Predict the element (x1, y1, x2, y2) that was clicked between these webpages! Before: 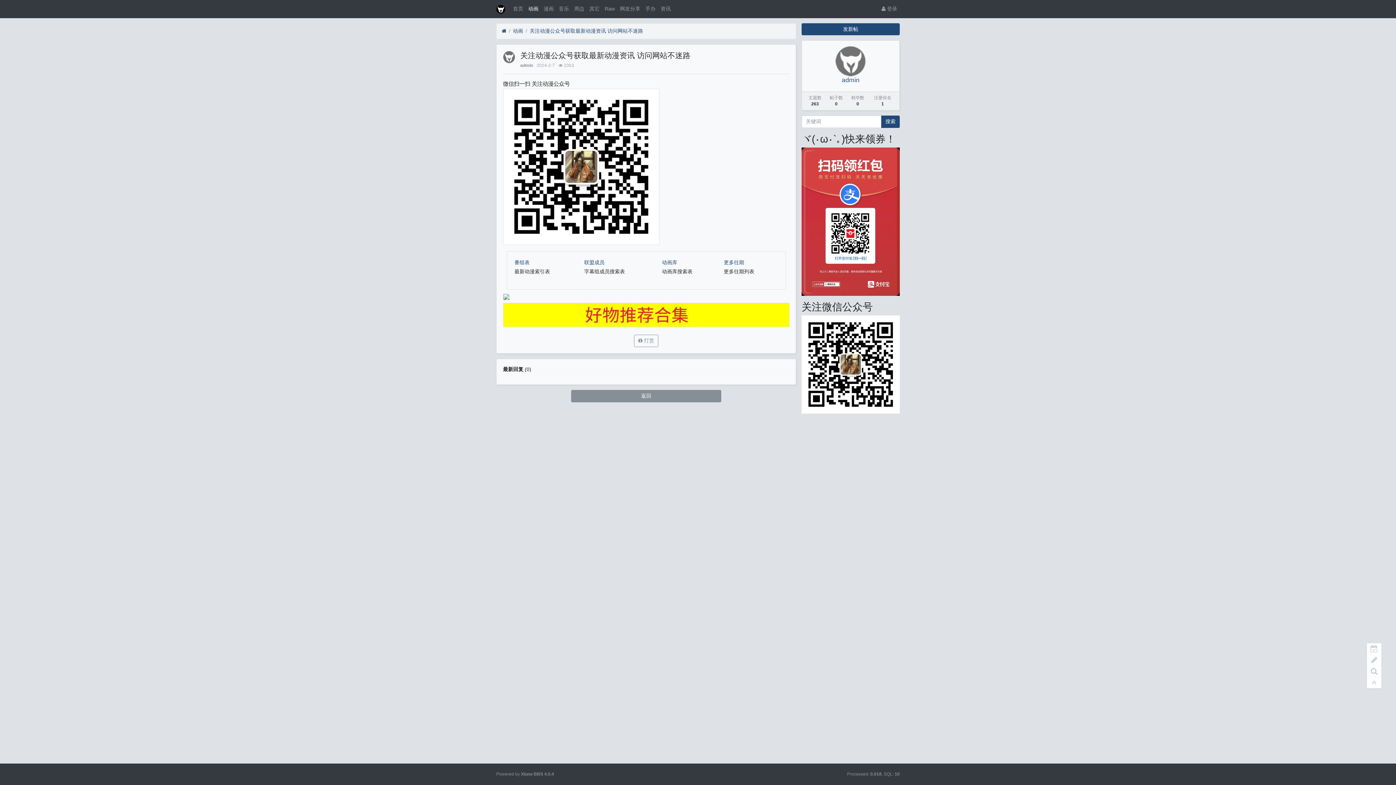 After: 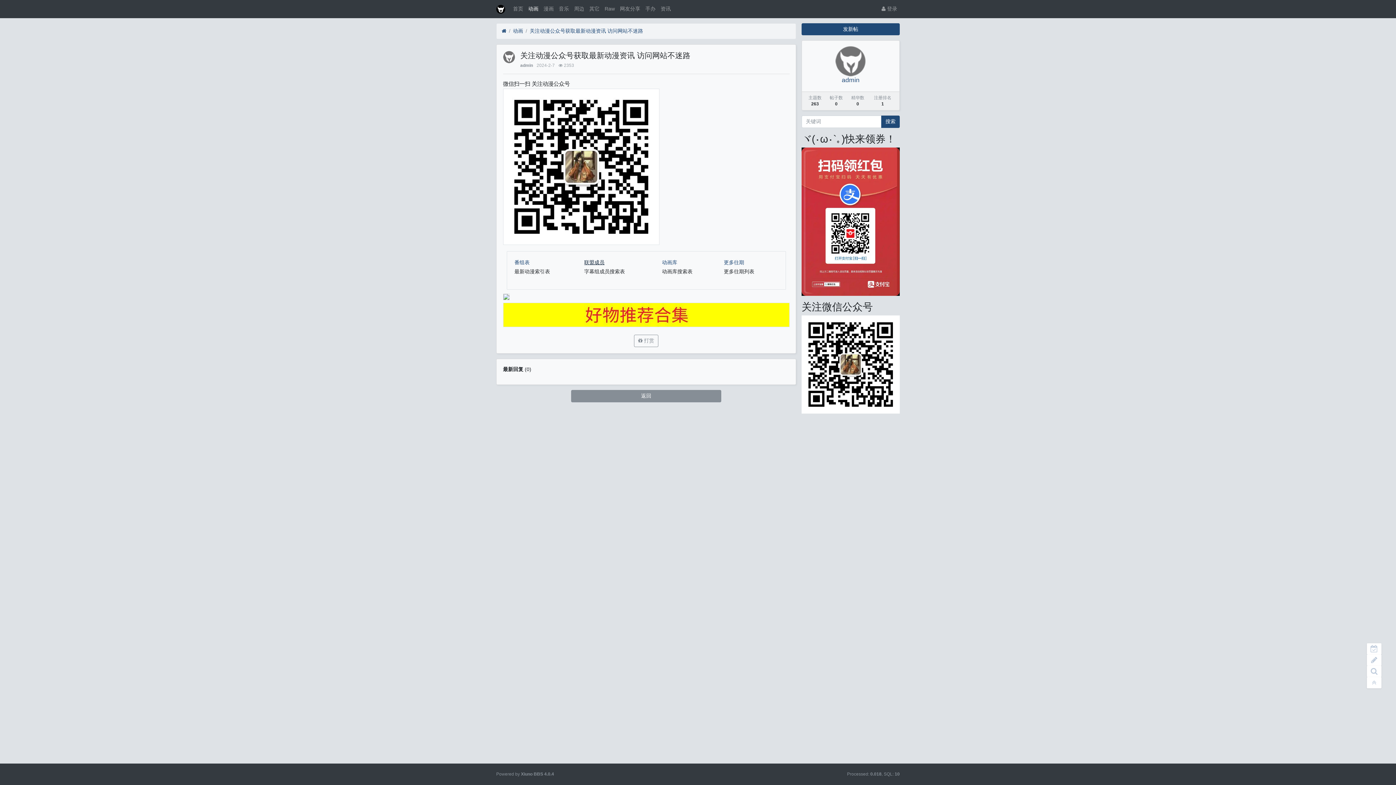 Action: bbox: (584, 259, 604, 265) label: 联盟成员